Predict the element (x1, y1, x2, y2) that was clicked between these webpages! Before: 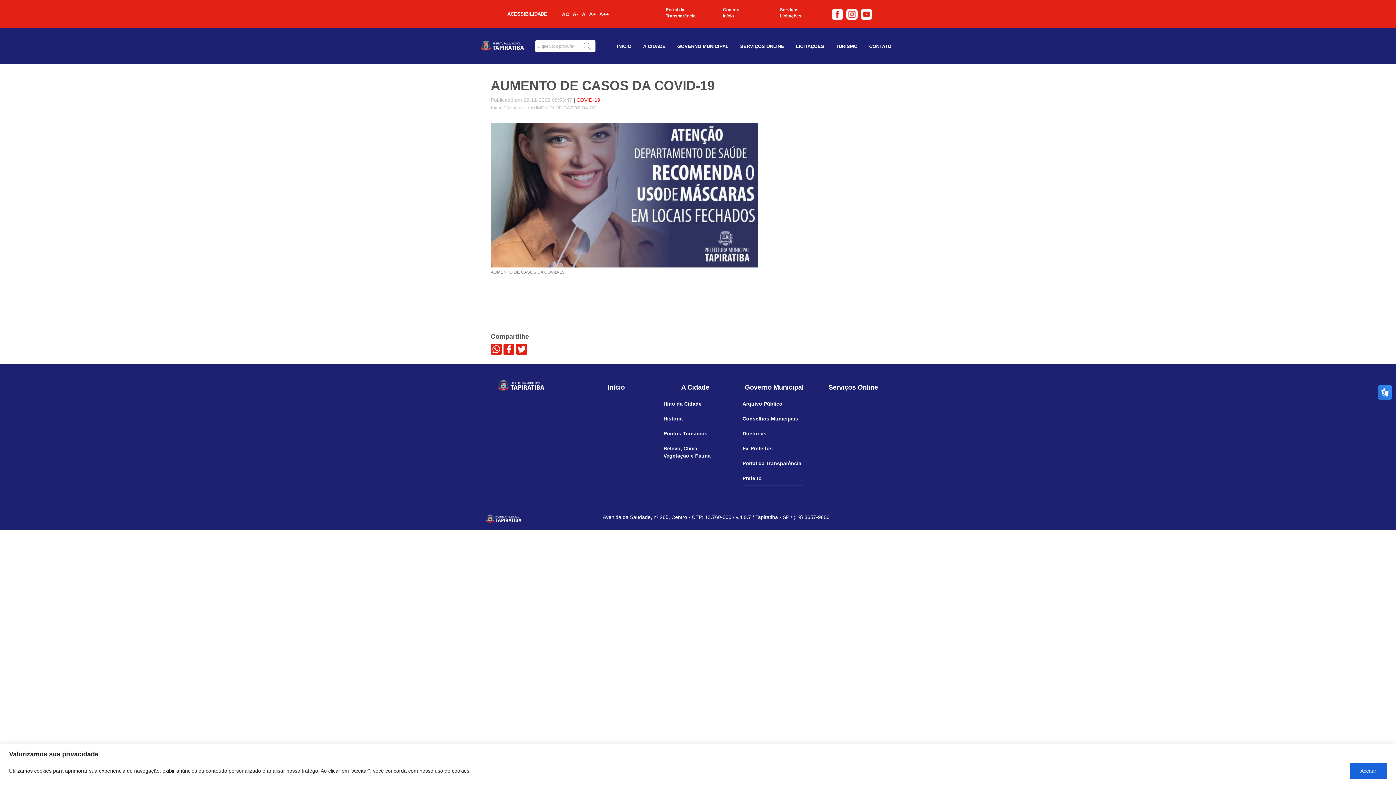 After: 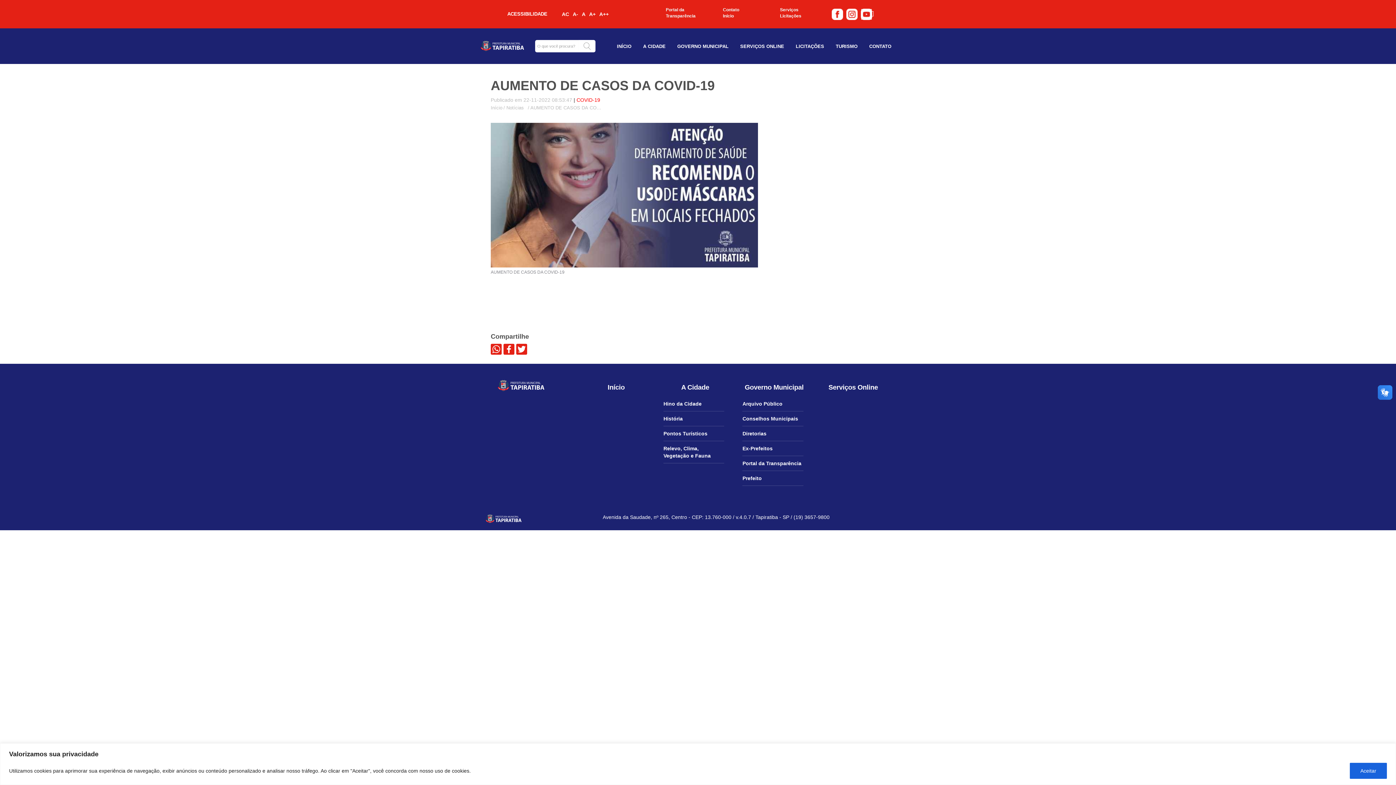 Action: bbox: (860, 10, 874, 16)